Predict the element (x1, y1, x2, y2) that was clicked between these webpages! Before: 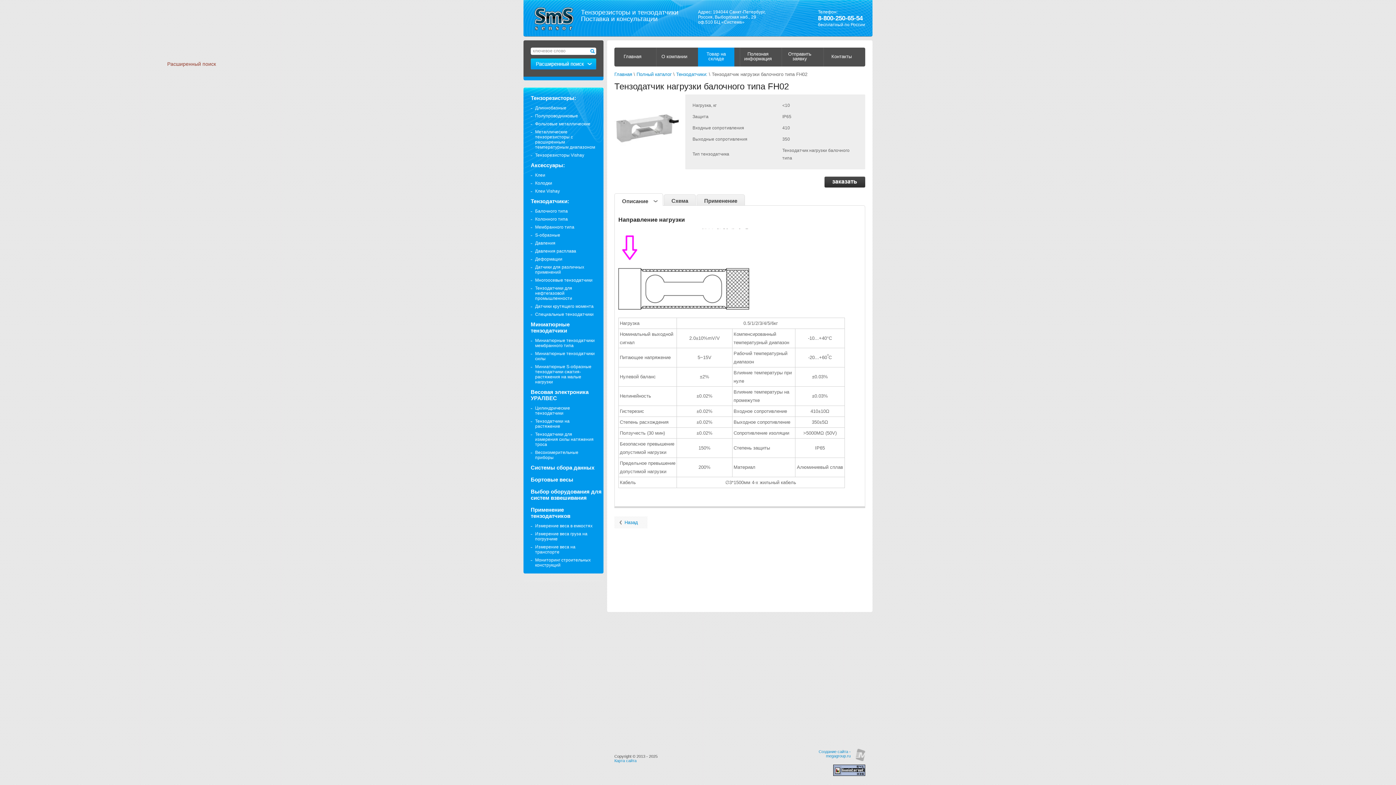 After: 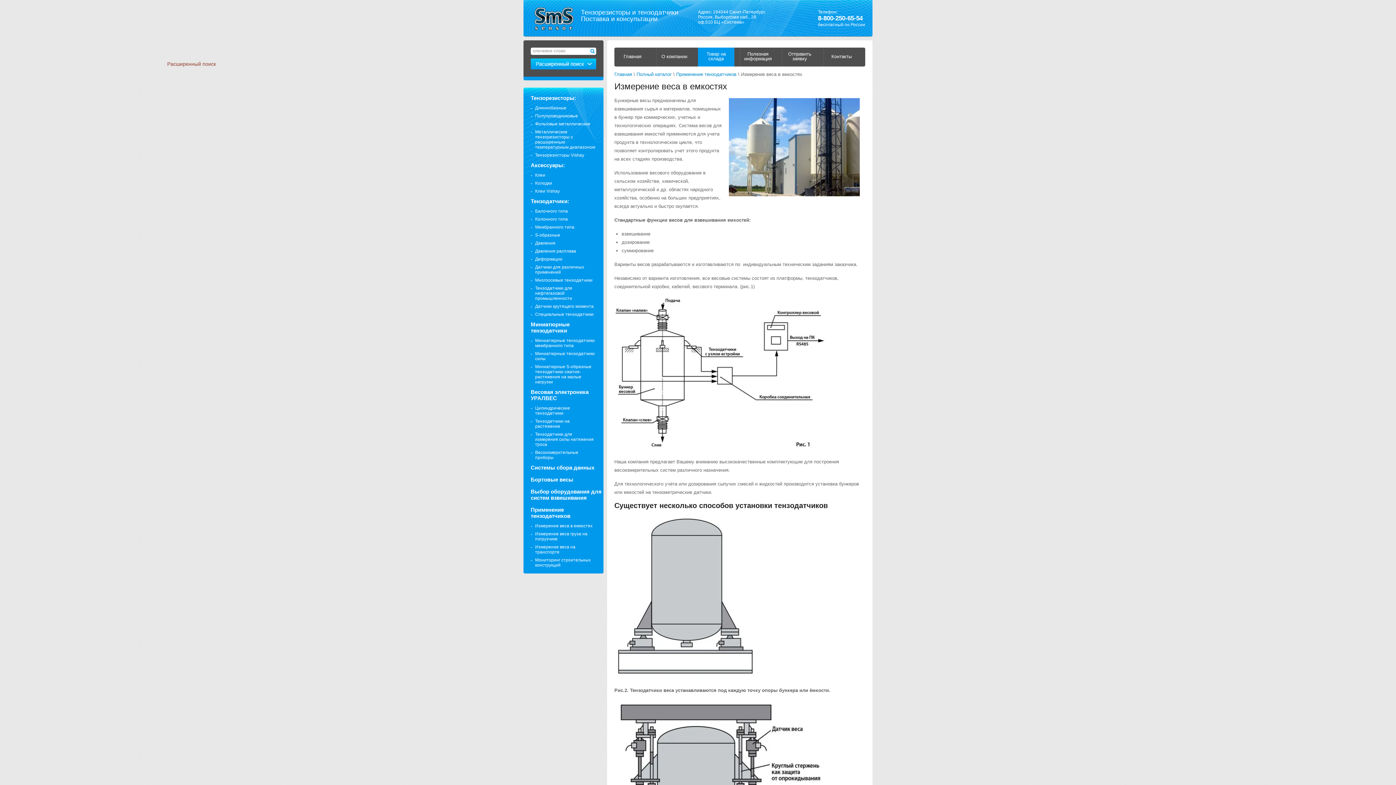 Action: label: Измерение веса в емкостях bbox: (530, 522, 595, 530)